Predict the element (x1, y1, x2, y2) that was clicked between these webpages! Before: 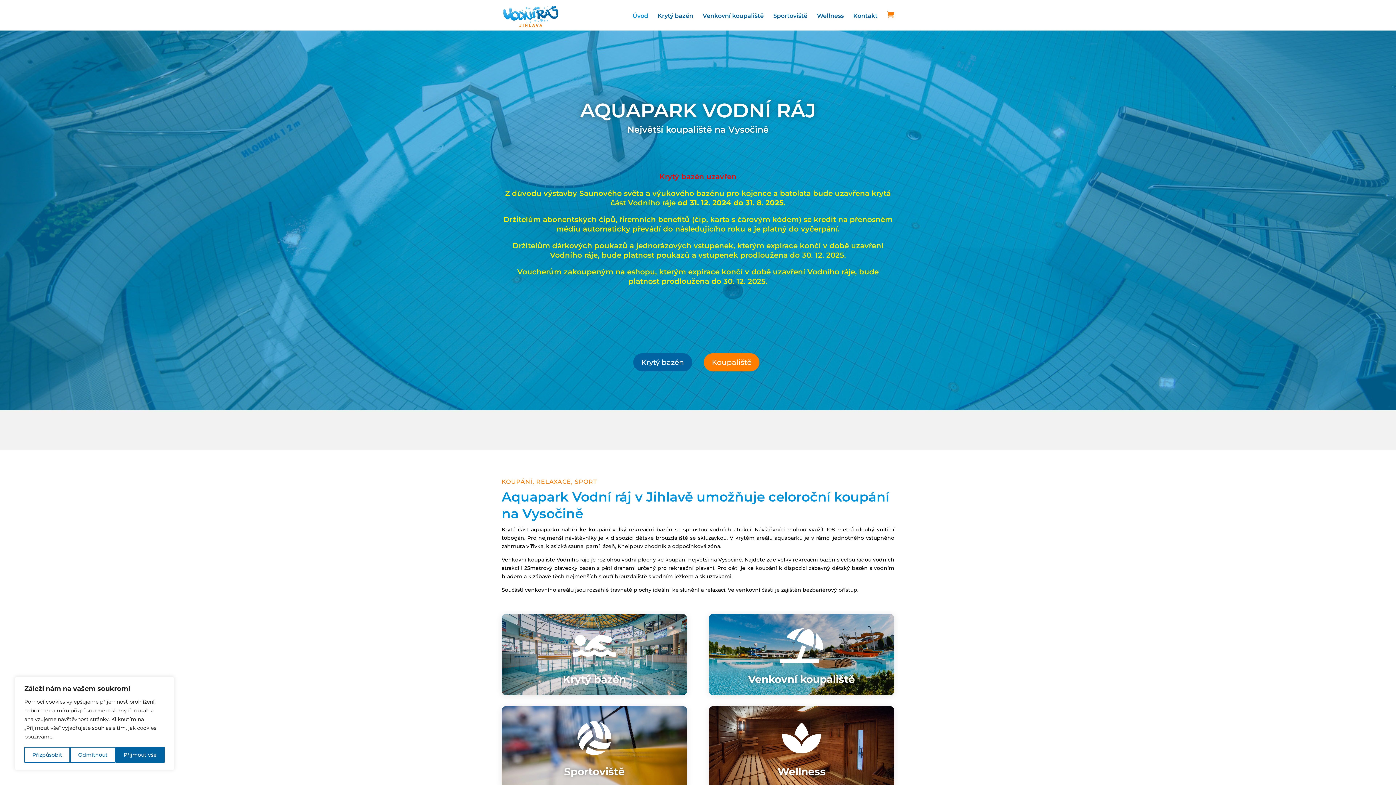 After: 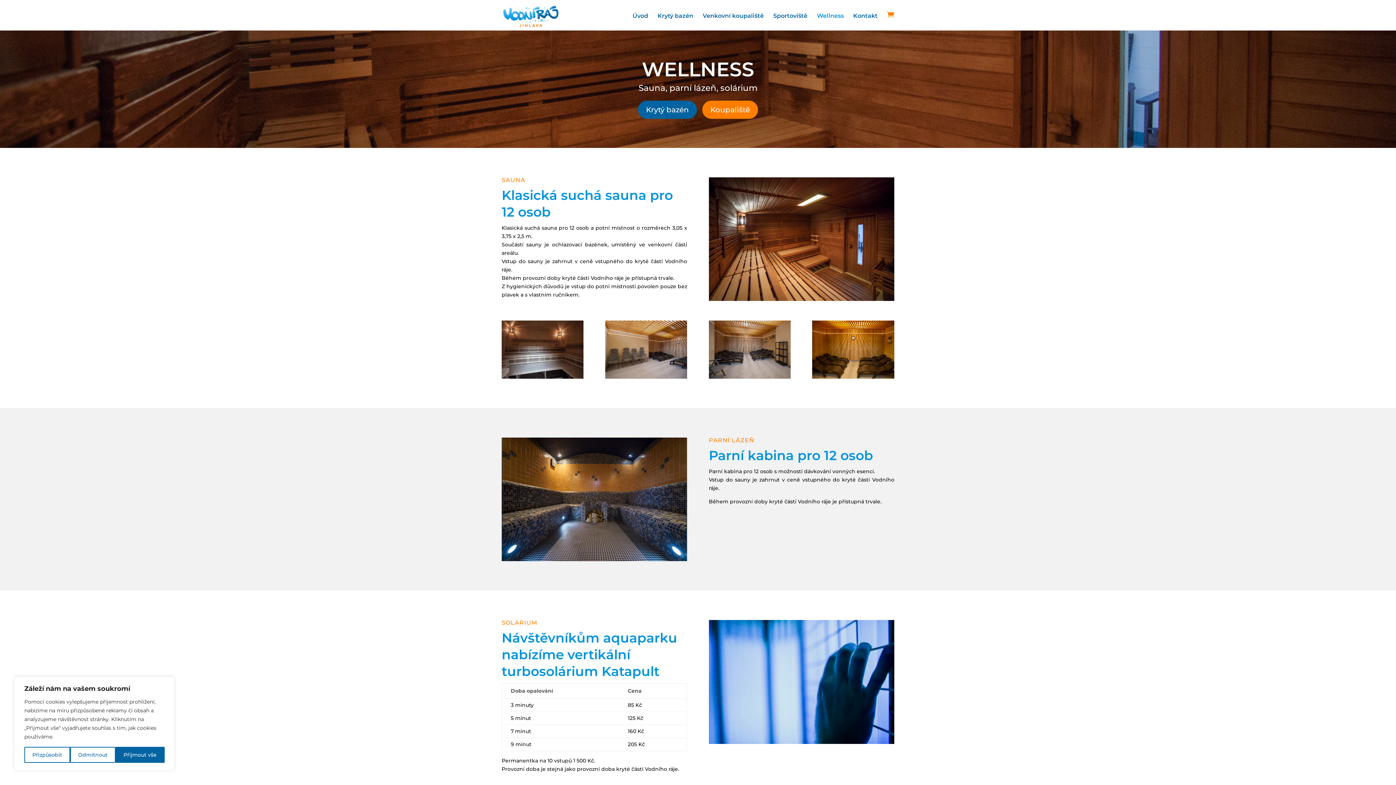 Action: label:  bbox: (782, 721, 821, 756)